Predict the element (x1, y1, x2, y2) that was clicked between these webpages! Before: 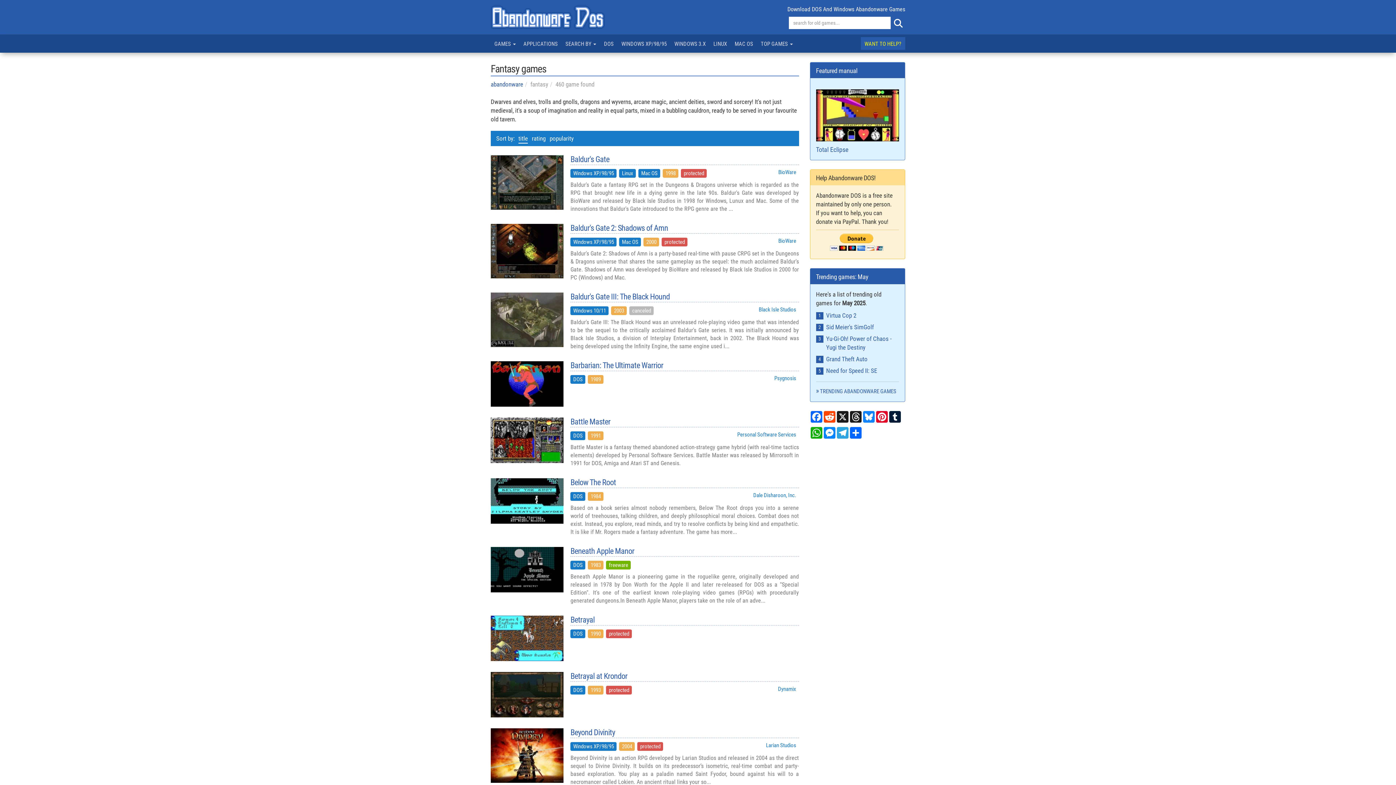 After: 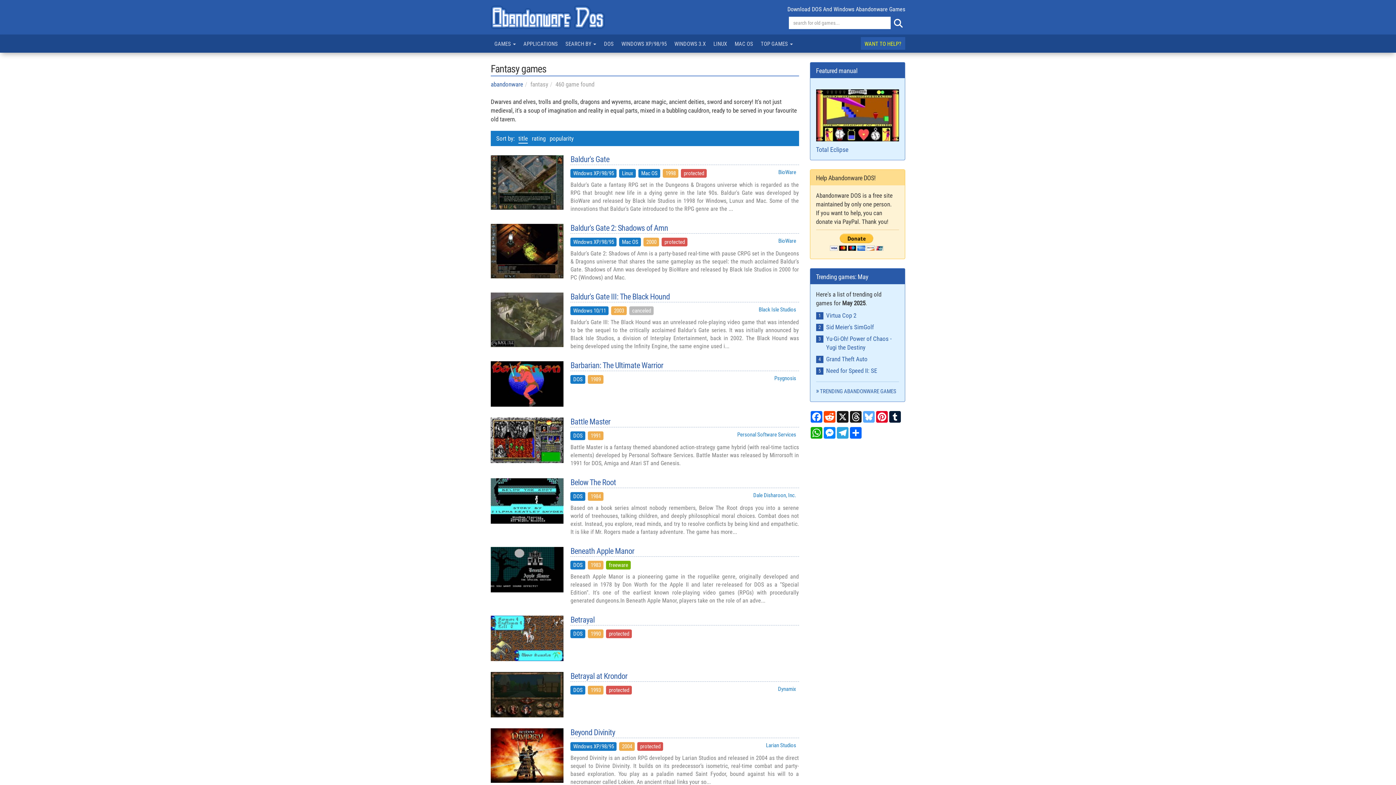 Action: label: Bluesky bbox: (862, 411, 875, 422)